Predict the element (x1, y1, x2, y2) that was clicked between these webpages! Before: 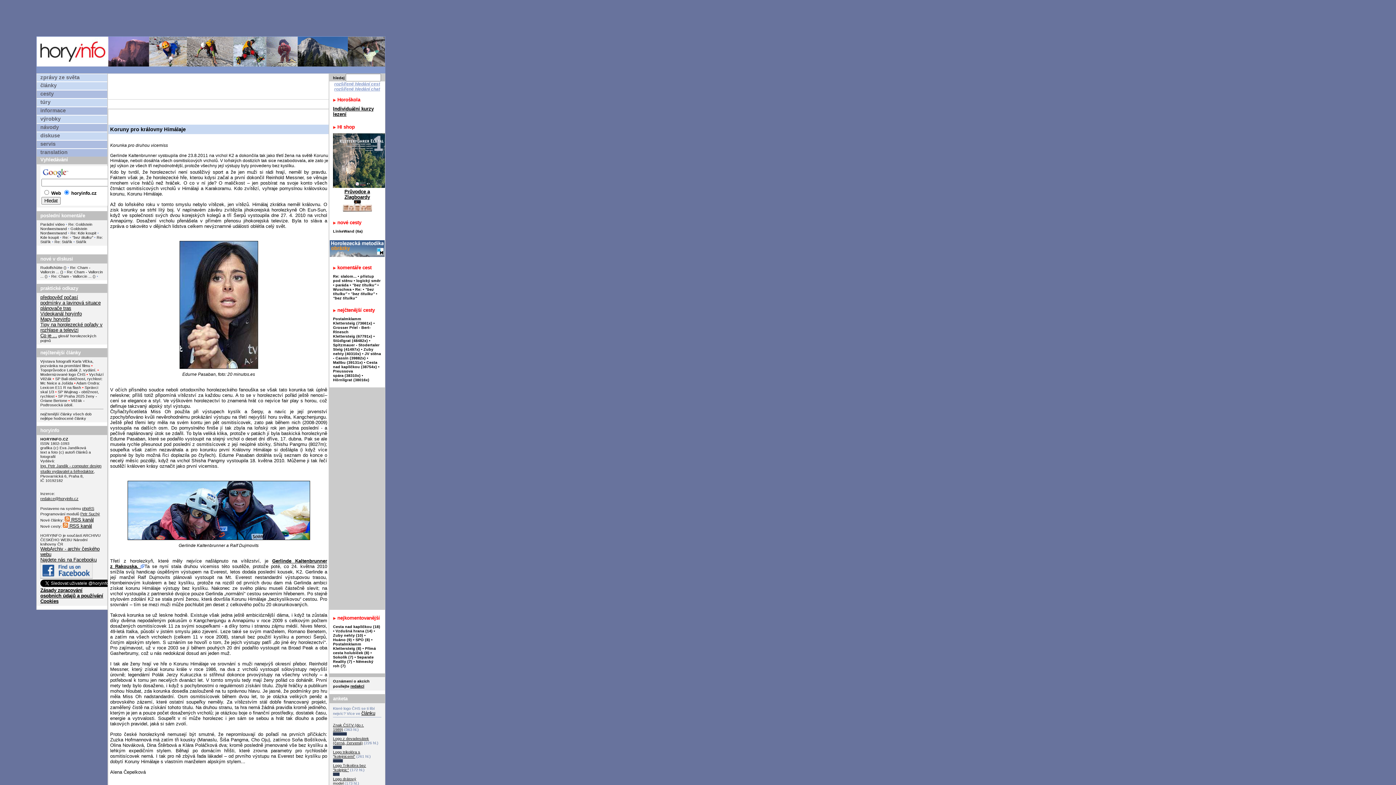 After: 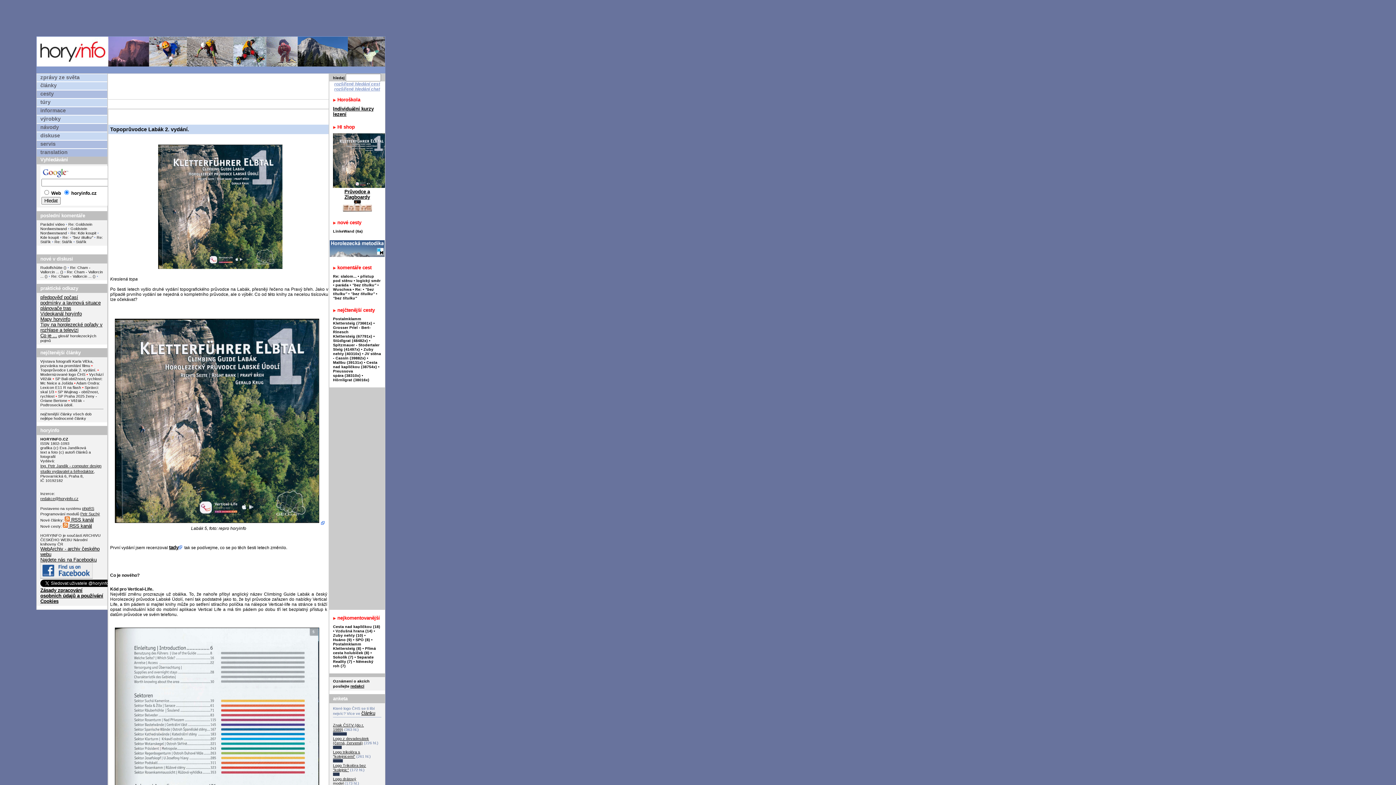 Action: bbox: (40, 368, 96, 372) label: Topoprůvodce Labák 2. vydání.